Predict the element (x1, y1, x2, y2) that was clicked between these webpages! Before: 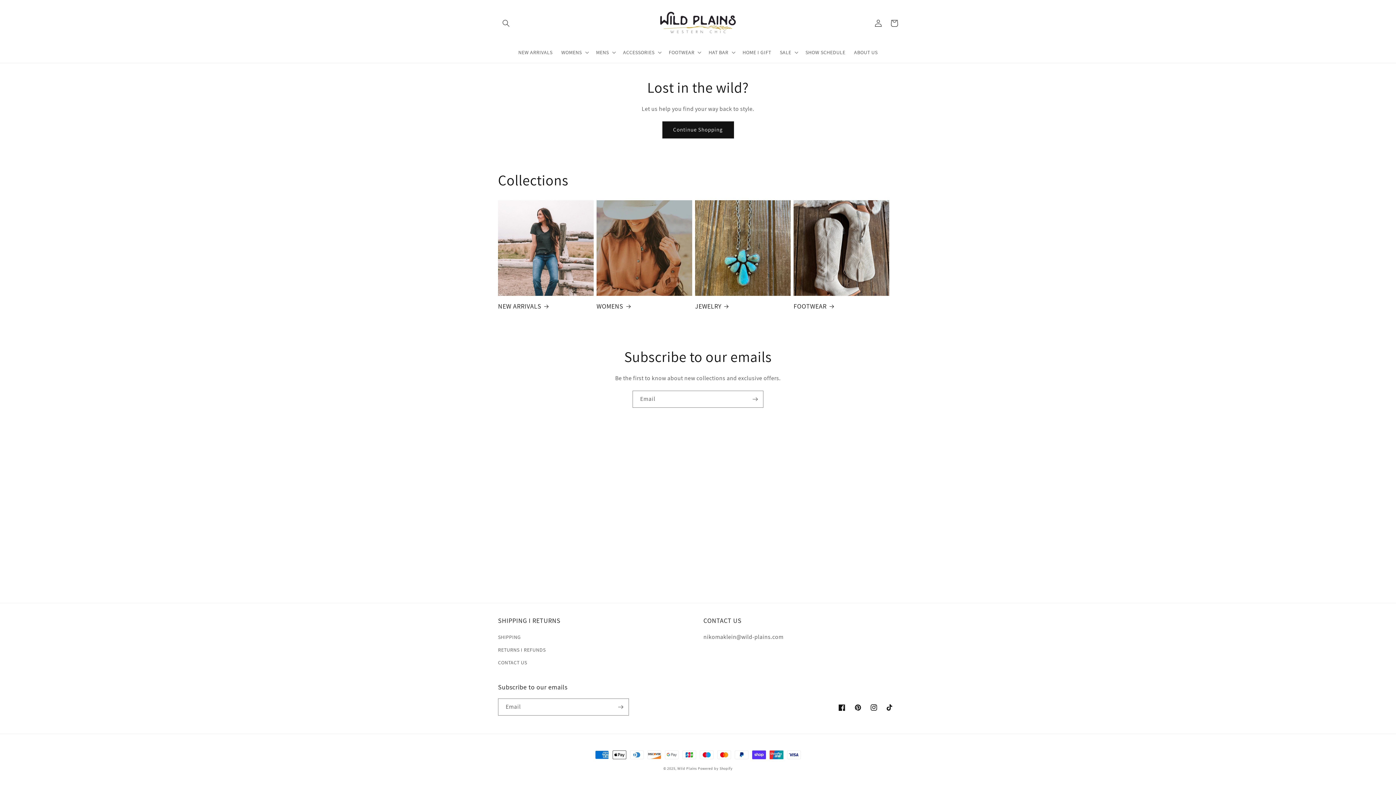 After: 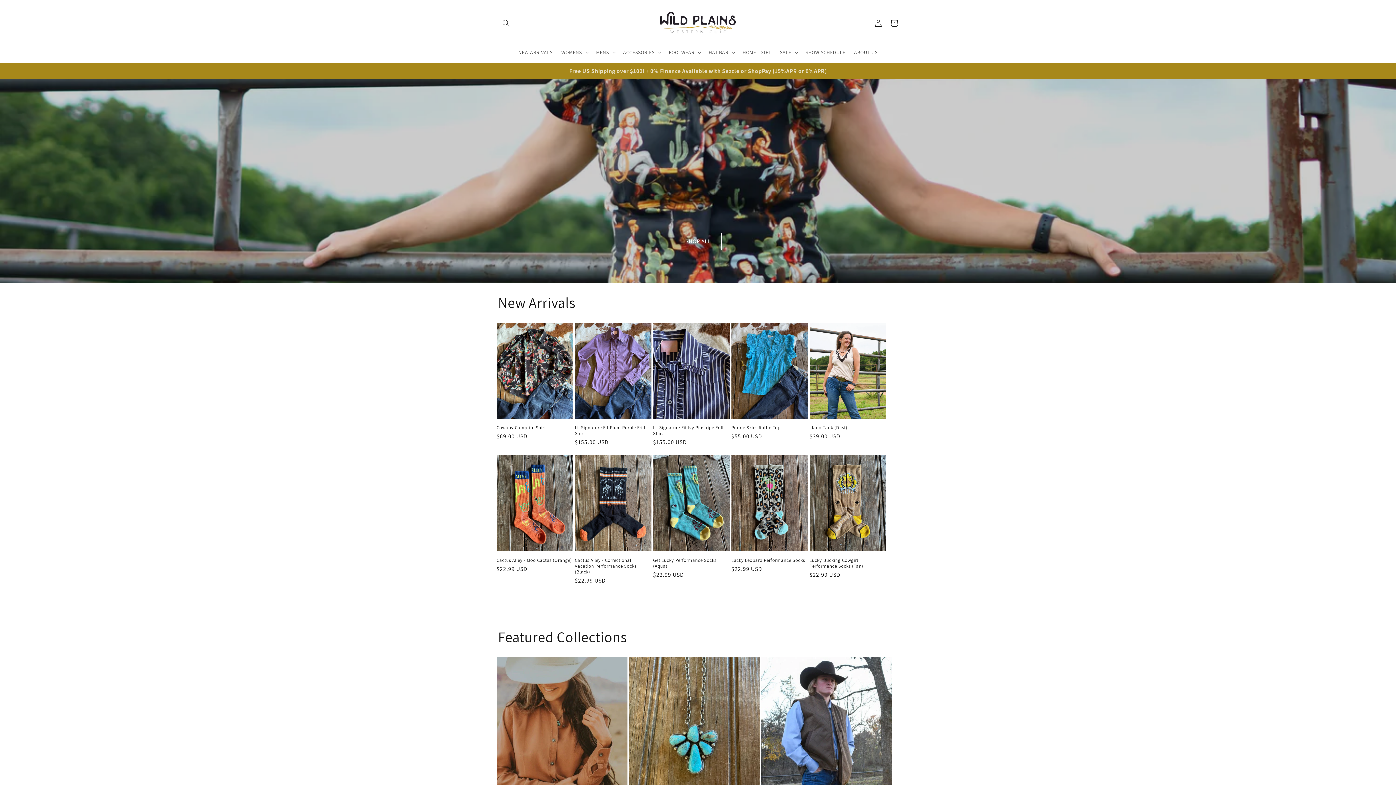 Action: bbox: (677, 766, 697, 771) label: Wild Plains